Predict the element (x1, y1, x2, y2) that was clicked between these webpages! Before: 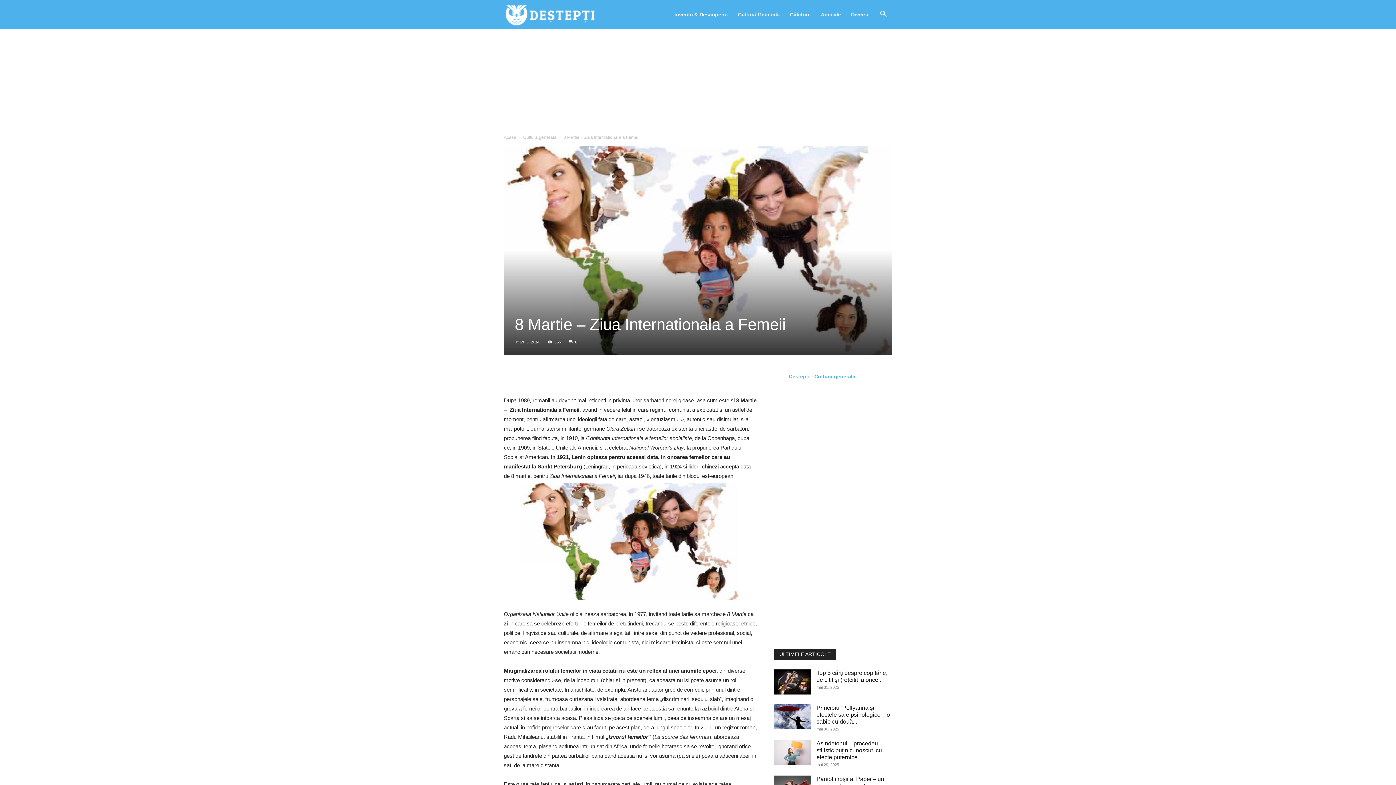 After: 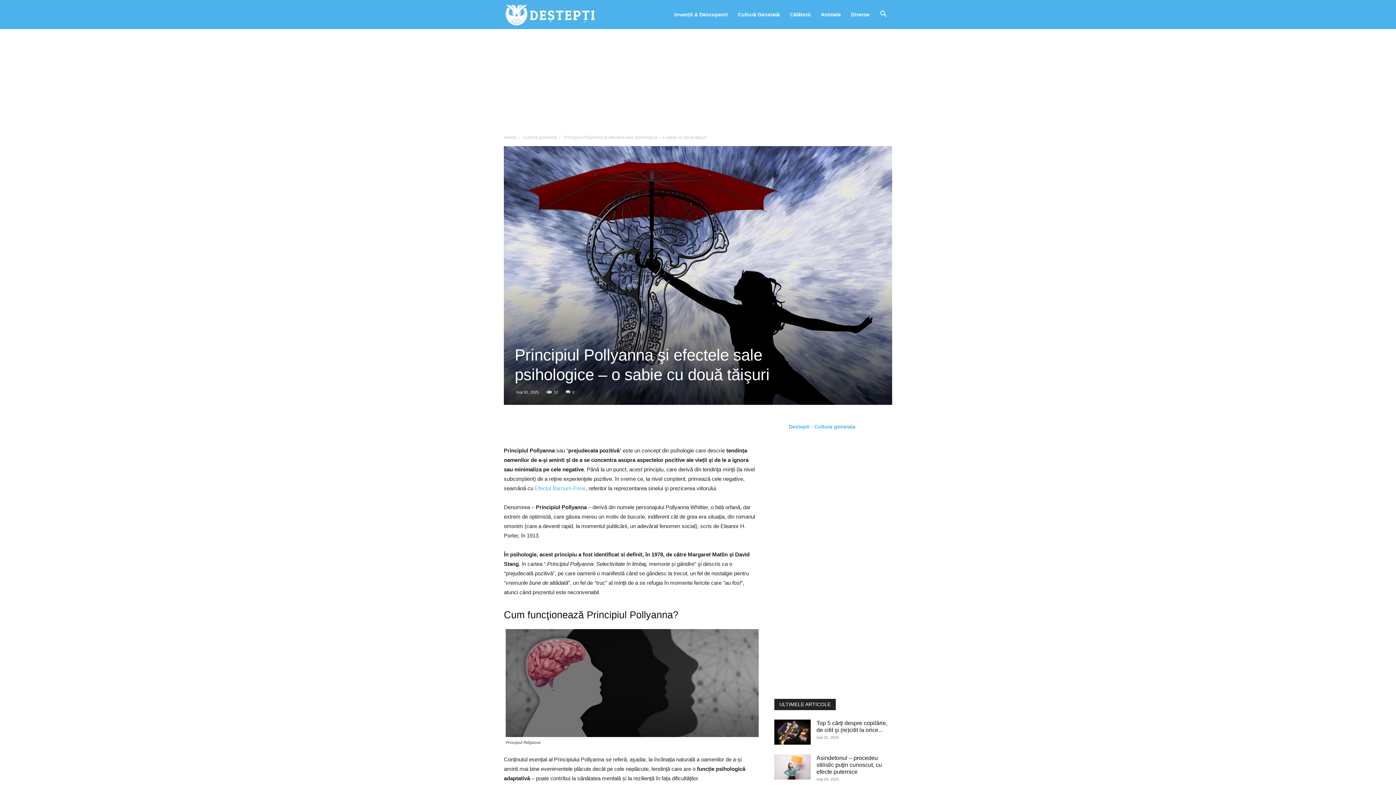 Action: bbox: (774, 704, 810, 729)